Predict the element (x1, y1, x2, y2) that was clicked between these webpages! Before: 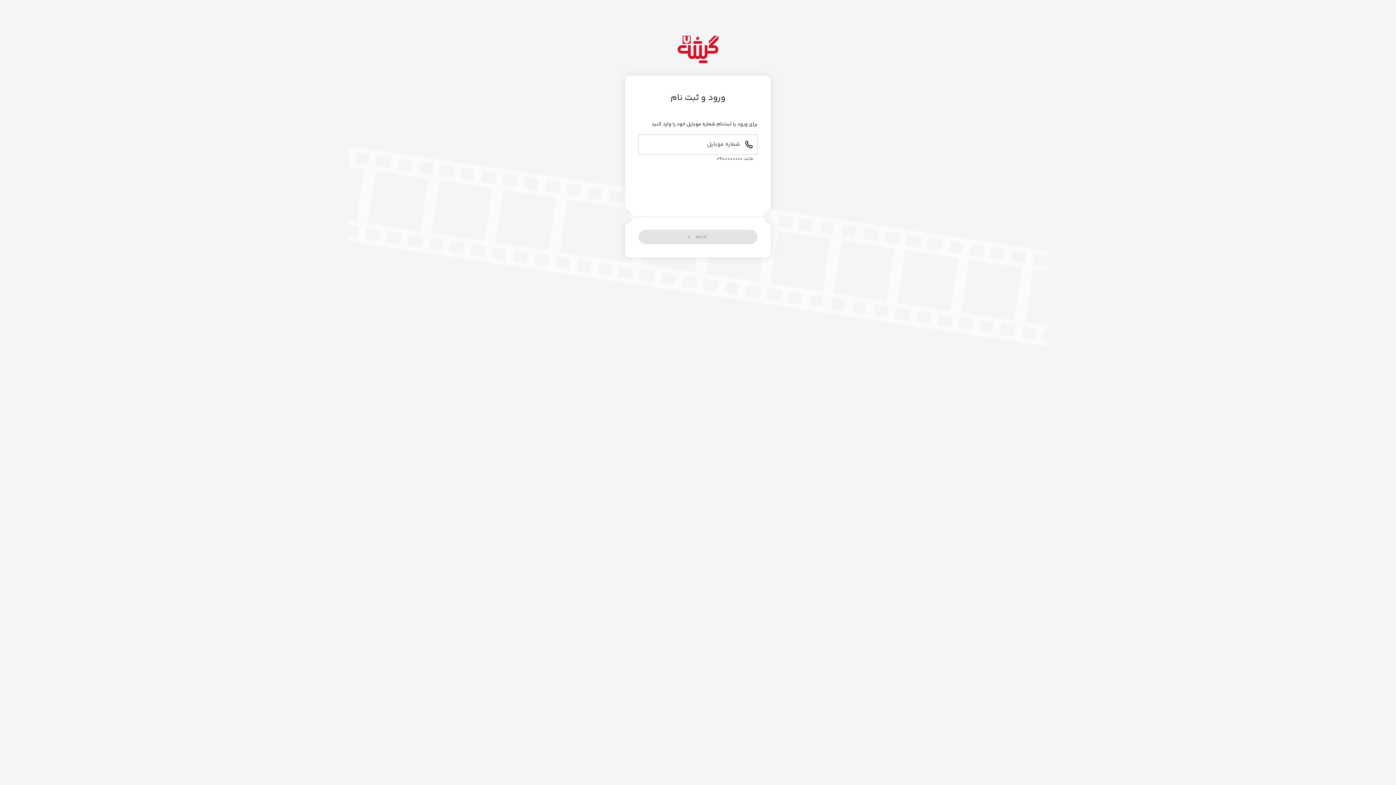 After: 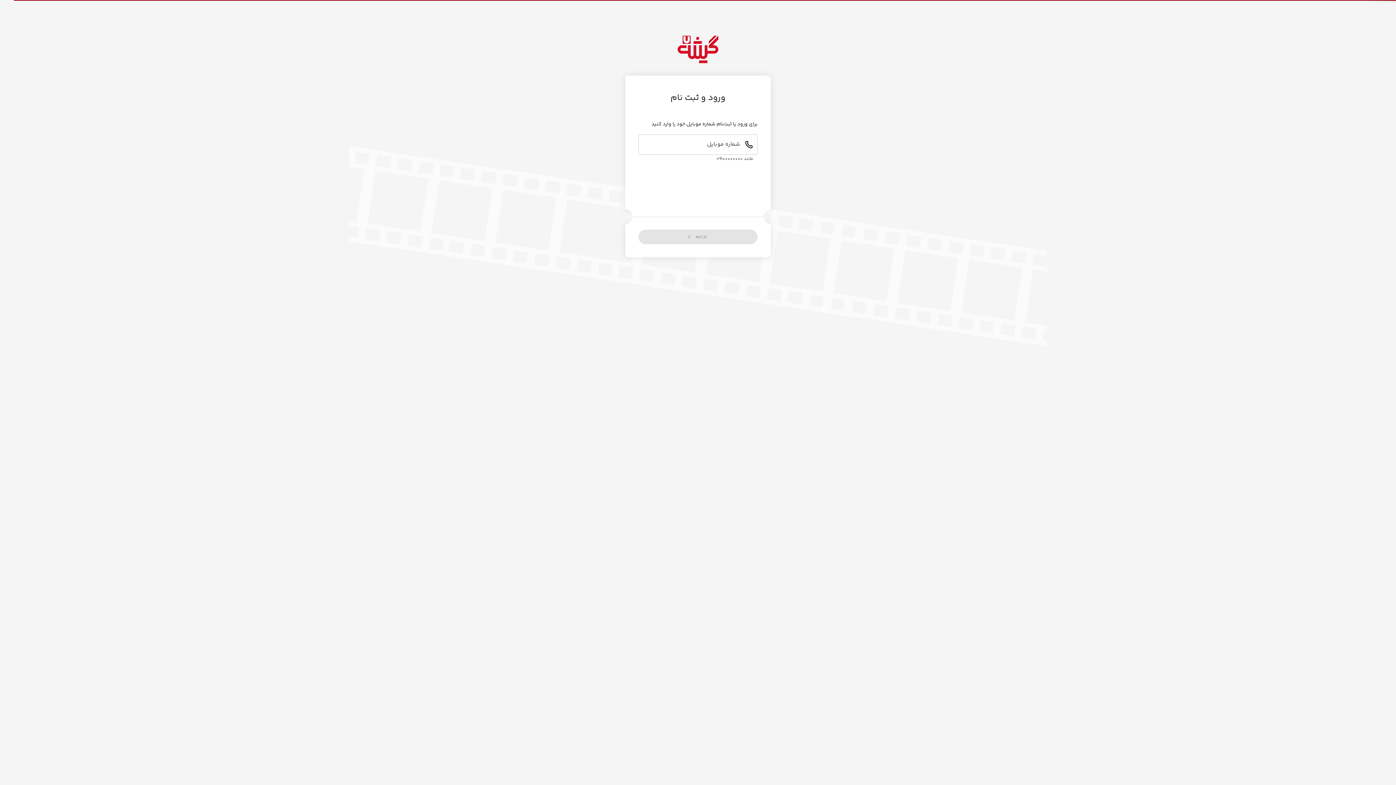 Action: bbox: (677, 34, 718, 64)